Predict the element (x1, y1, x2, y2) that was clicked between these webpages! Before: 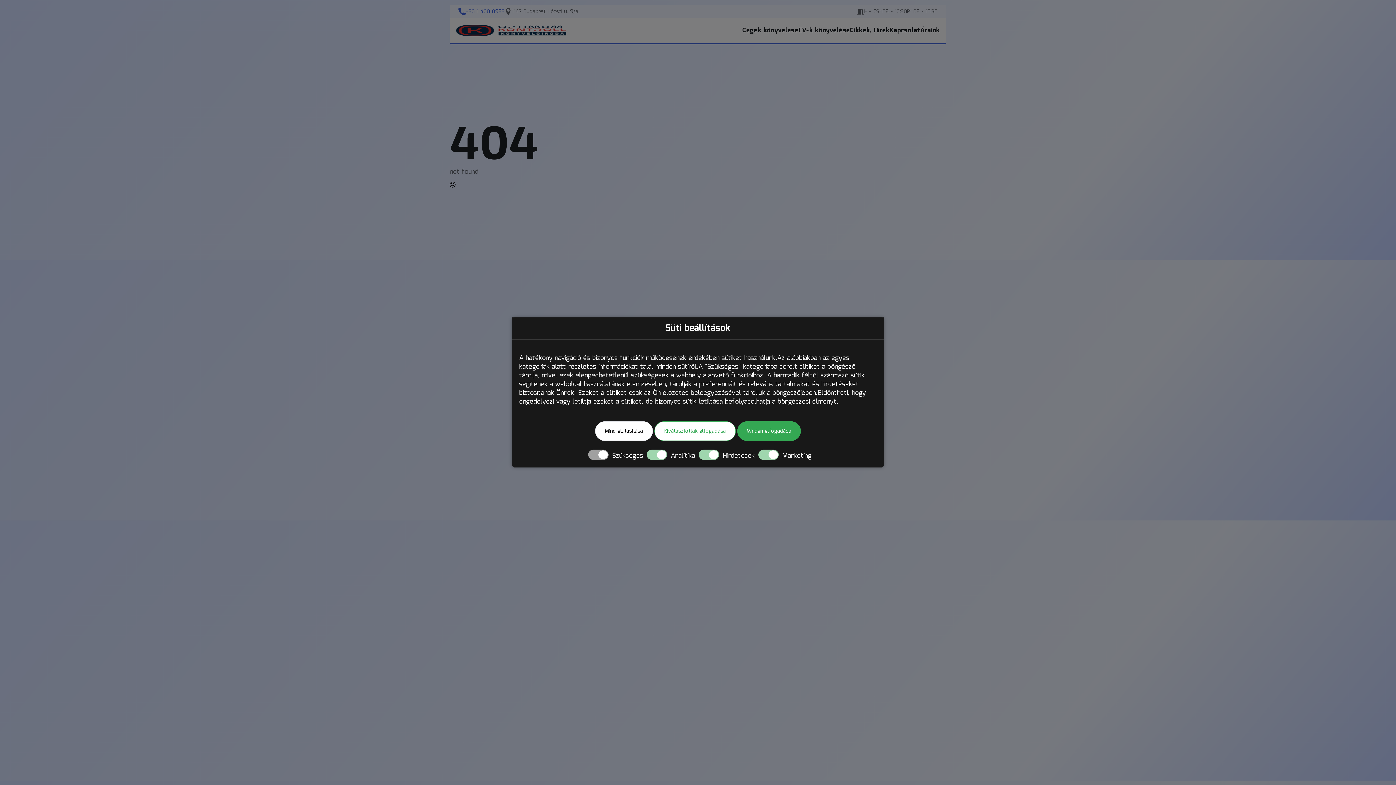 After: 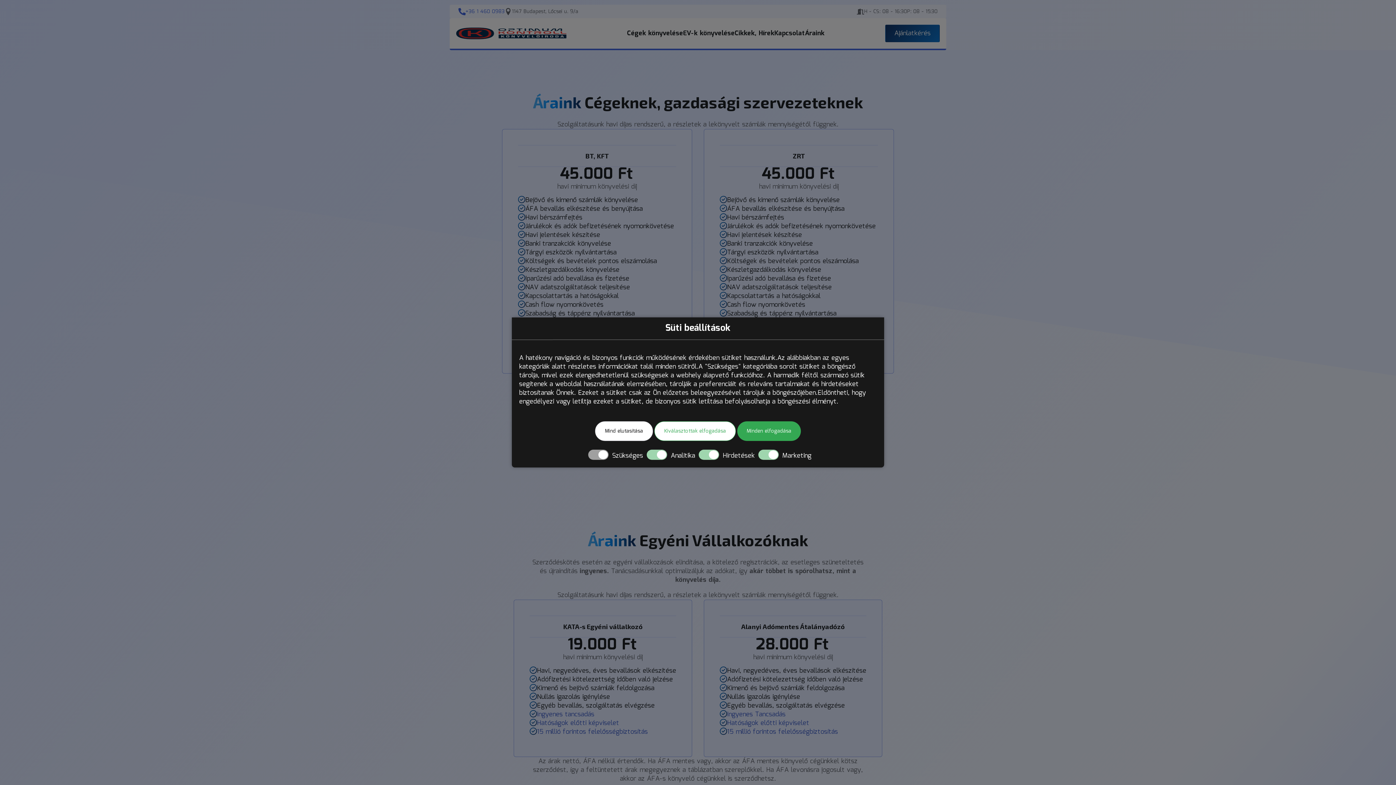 Action: label: Áraink bbox: (920, 27, 940, 33)